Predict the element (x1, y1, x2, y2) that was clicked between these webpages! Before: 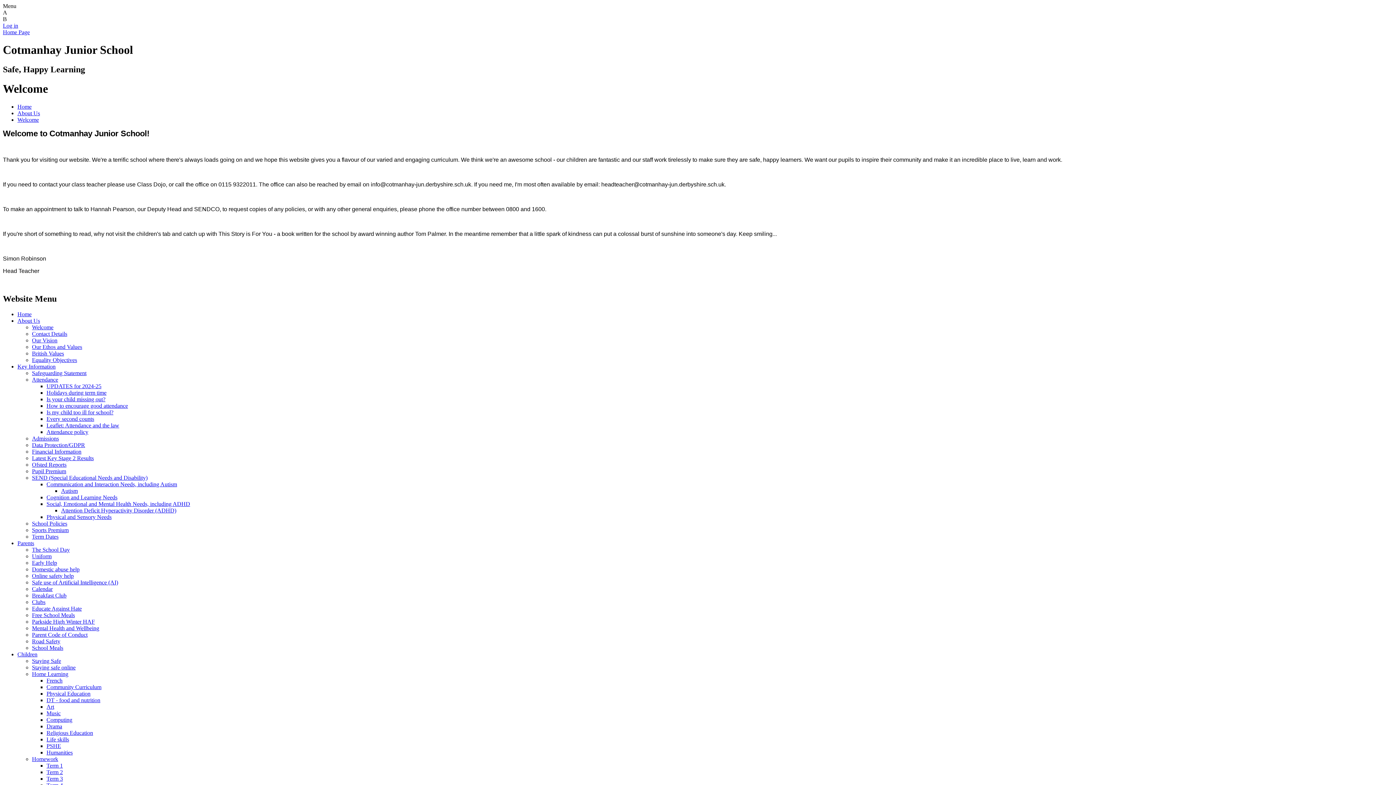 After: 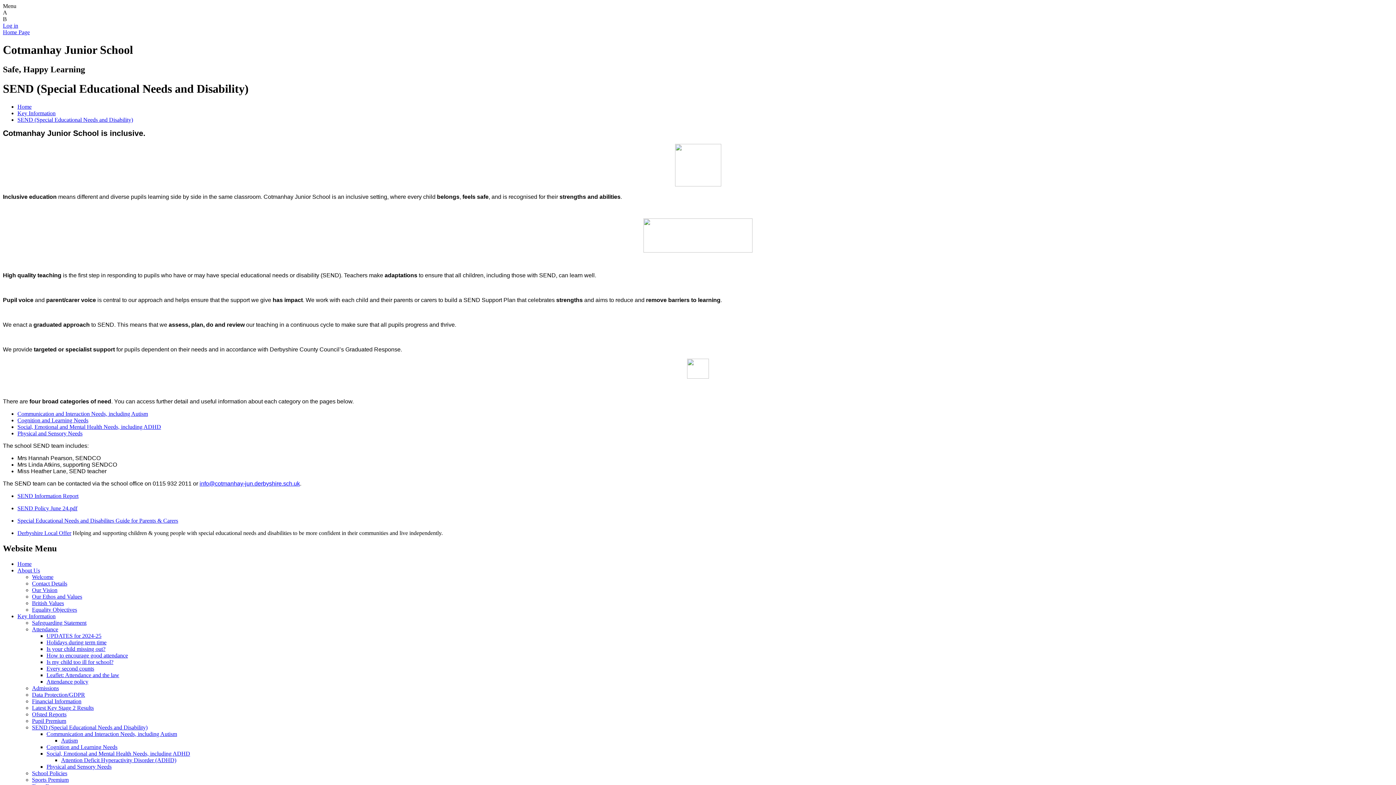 Action: bbox: (32, 474, 147, 480) label: SEND (Special Educational Needs and Disability)